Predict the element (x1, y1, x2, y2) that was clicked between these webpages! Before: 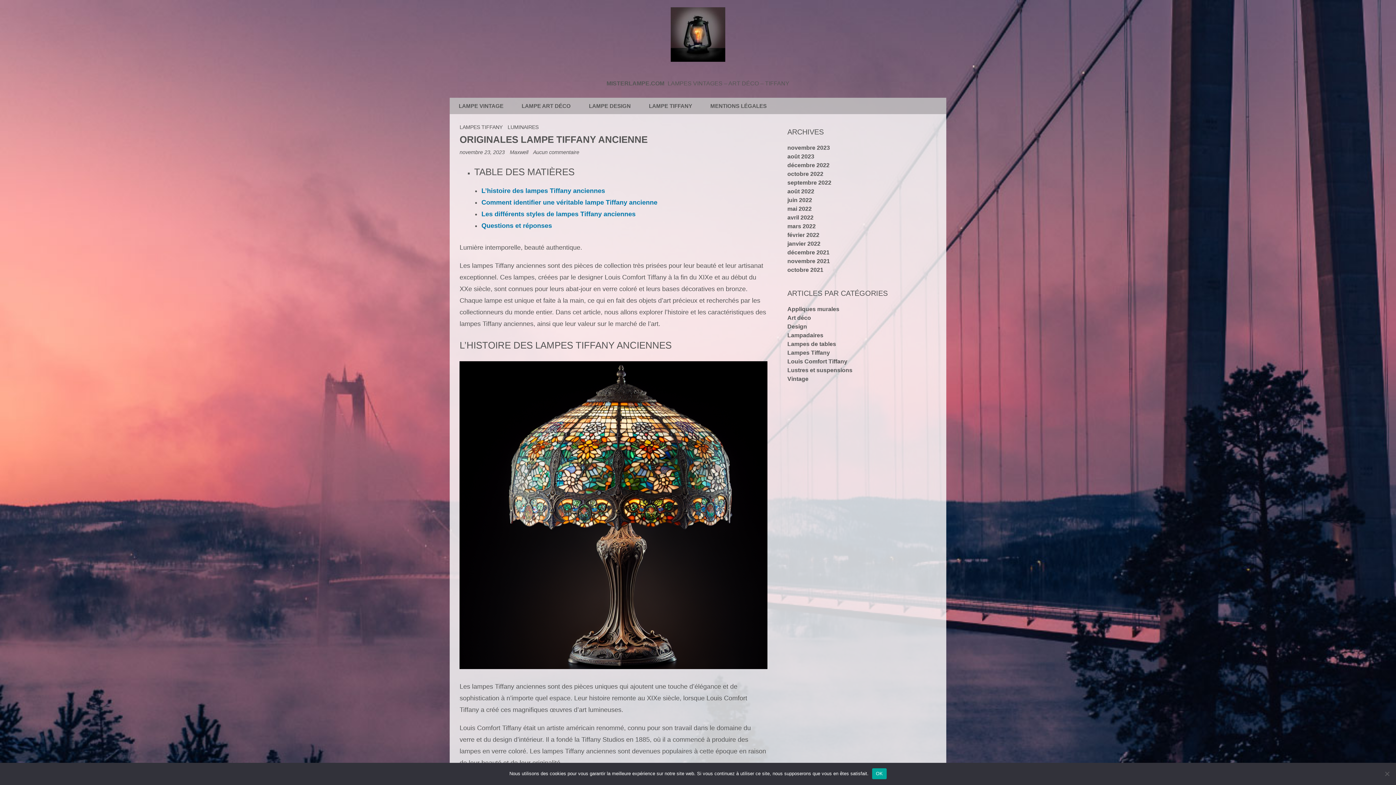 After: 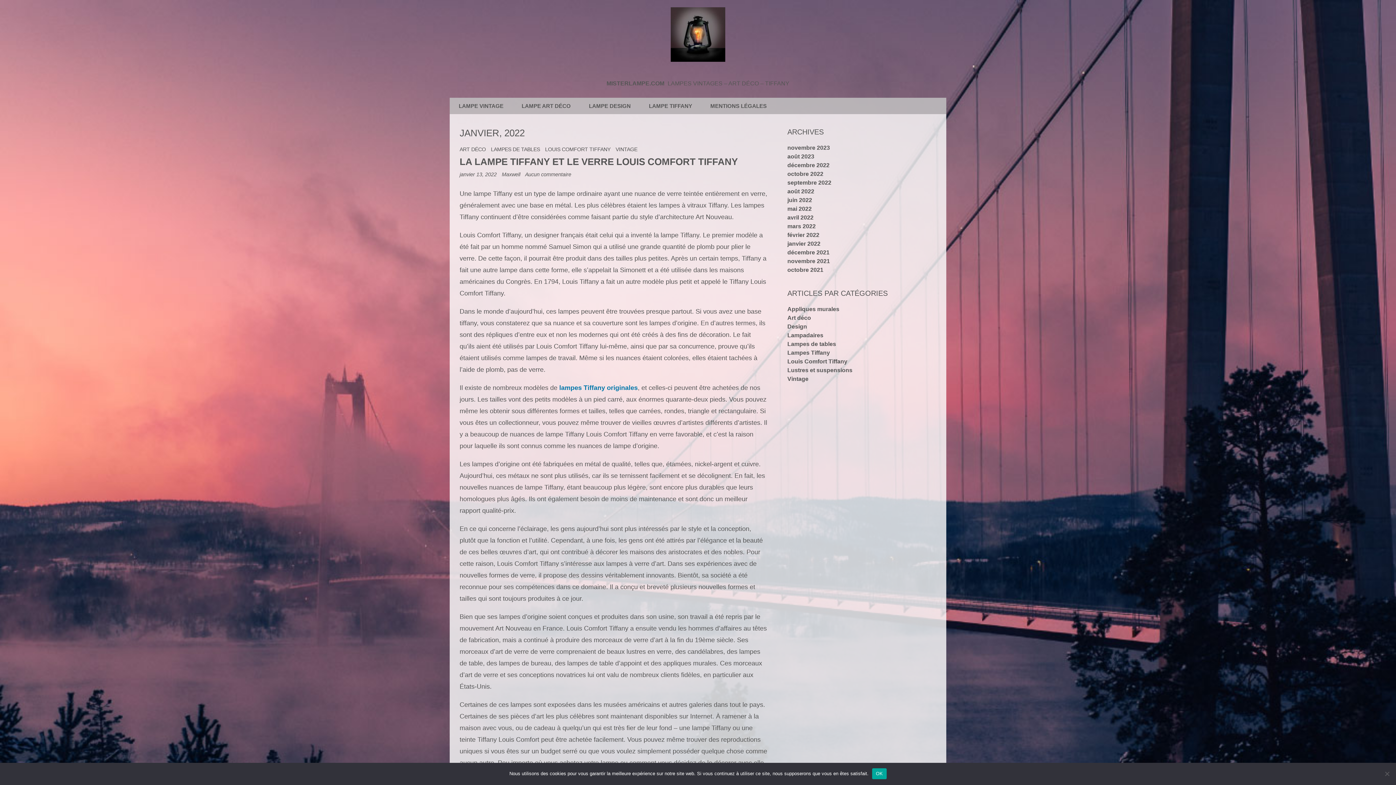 Action: label: janvier 2022 bbox: (787, 240, 820, 247)